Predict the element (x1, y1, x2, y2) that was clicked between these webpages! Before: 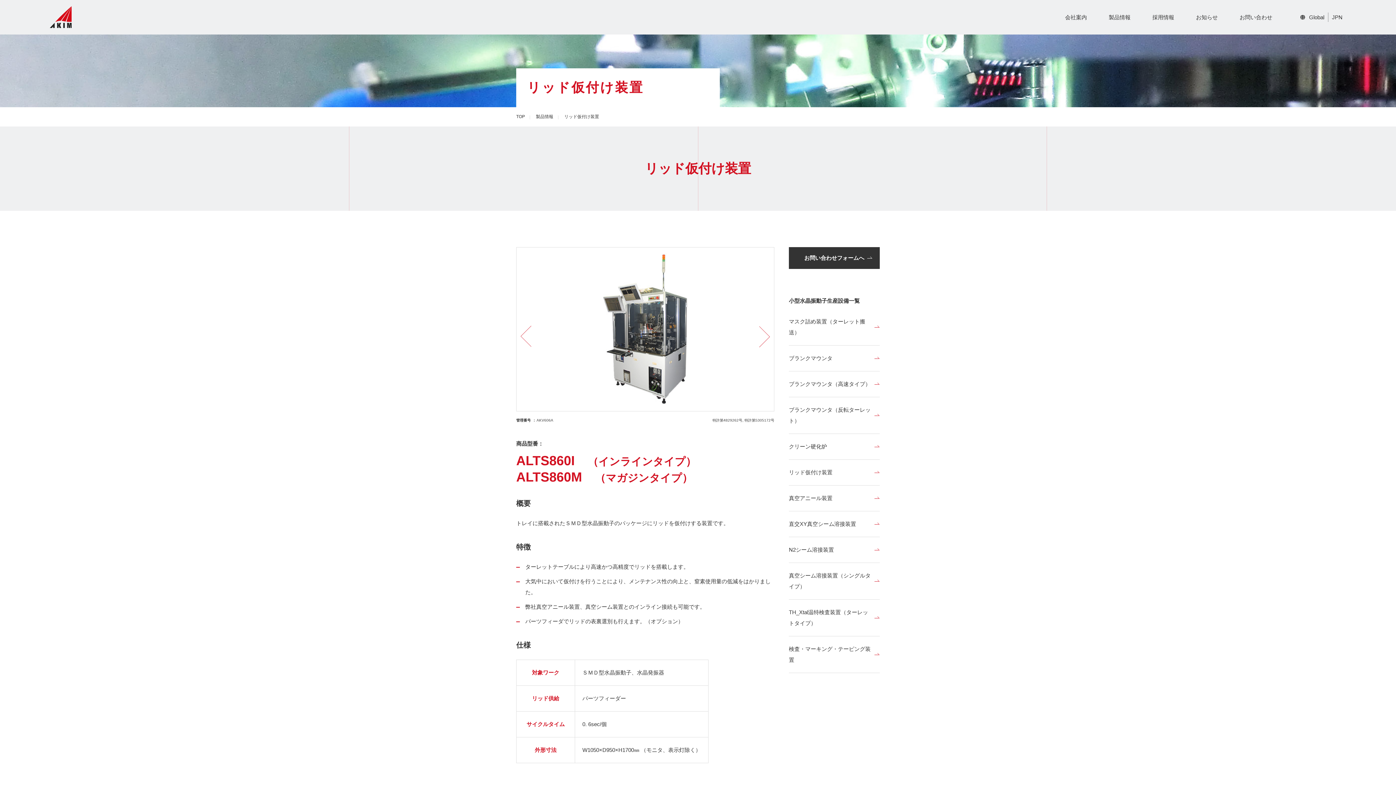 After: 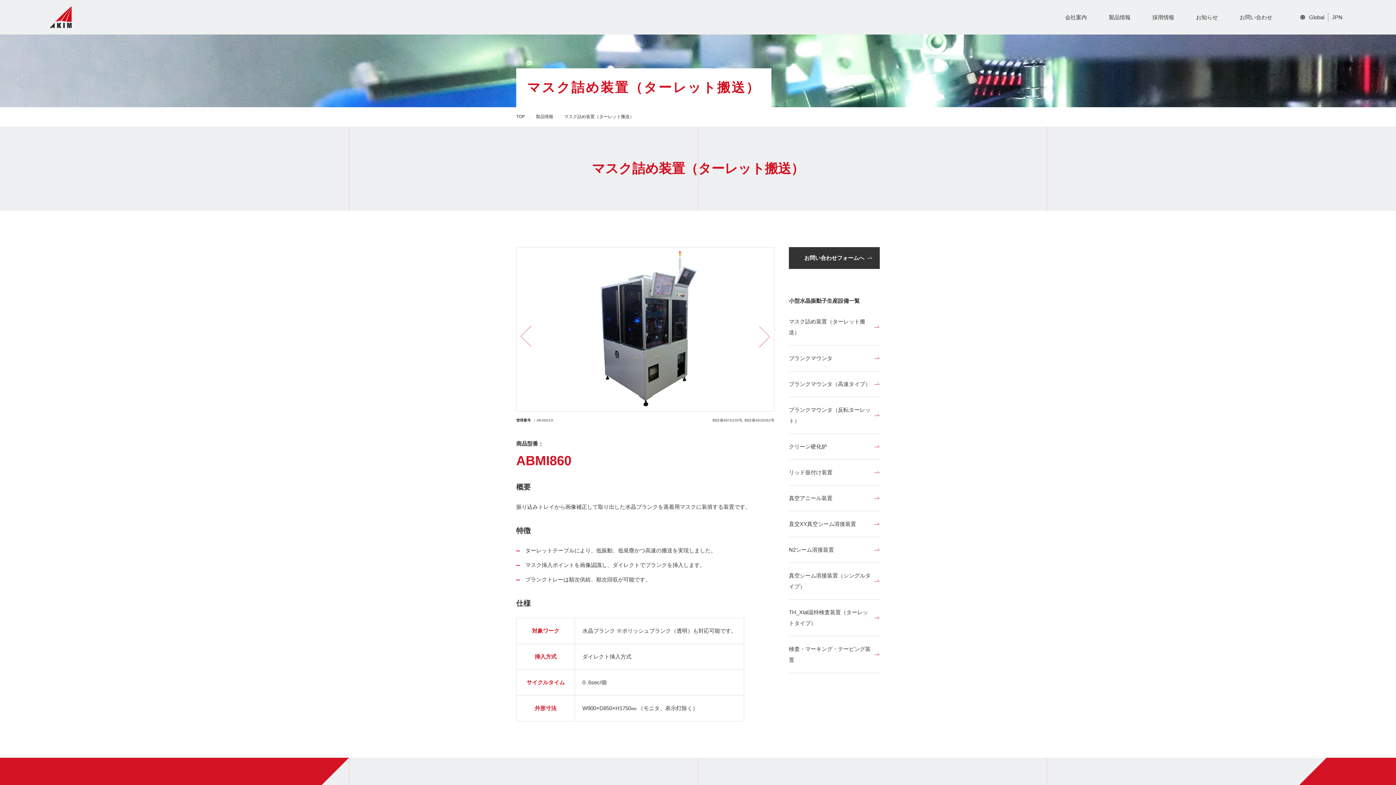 Action: label: マスク詰め装置（ターレット搬送） bbox: (789, 309, 880, 345)